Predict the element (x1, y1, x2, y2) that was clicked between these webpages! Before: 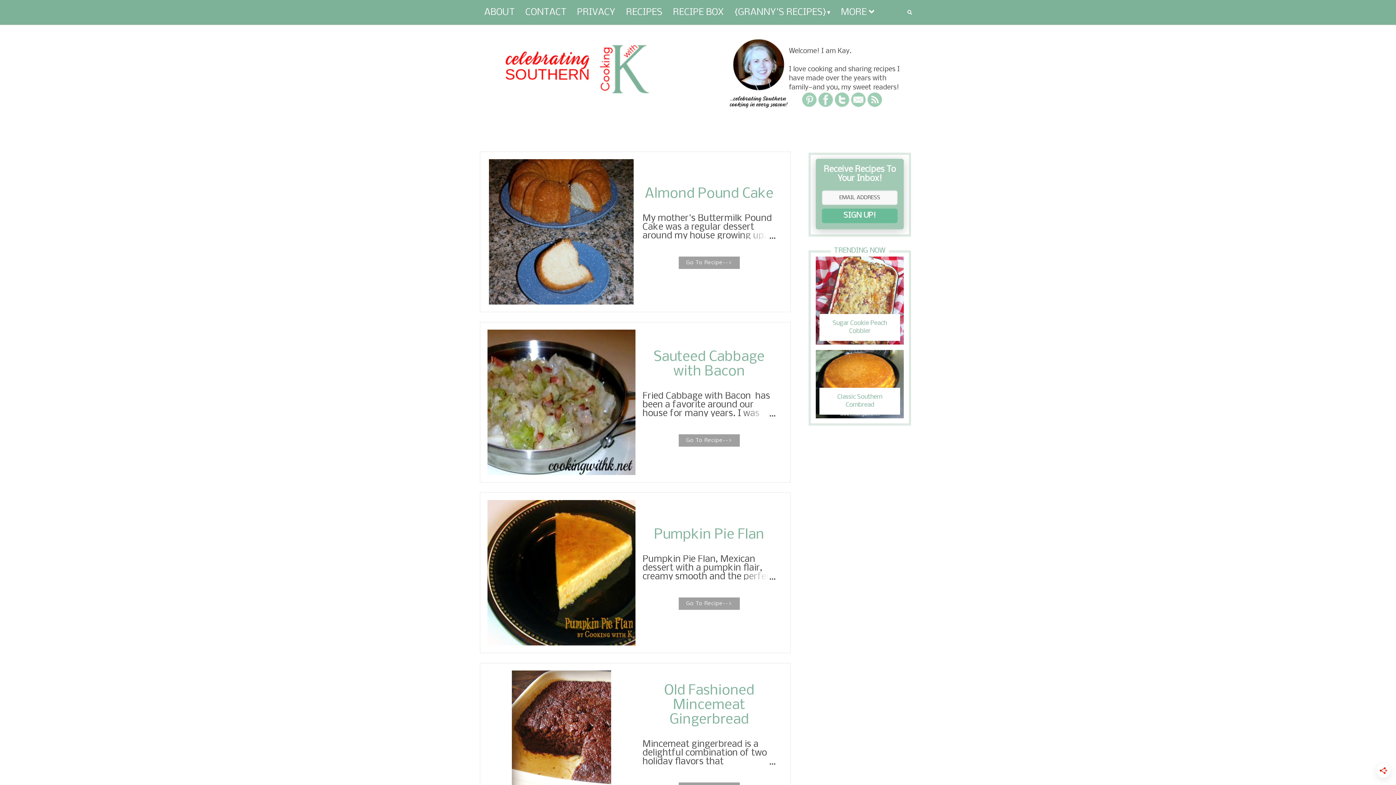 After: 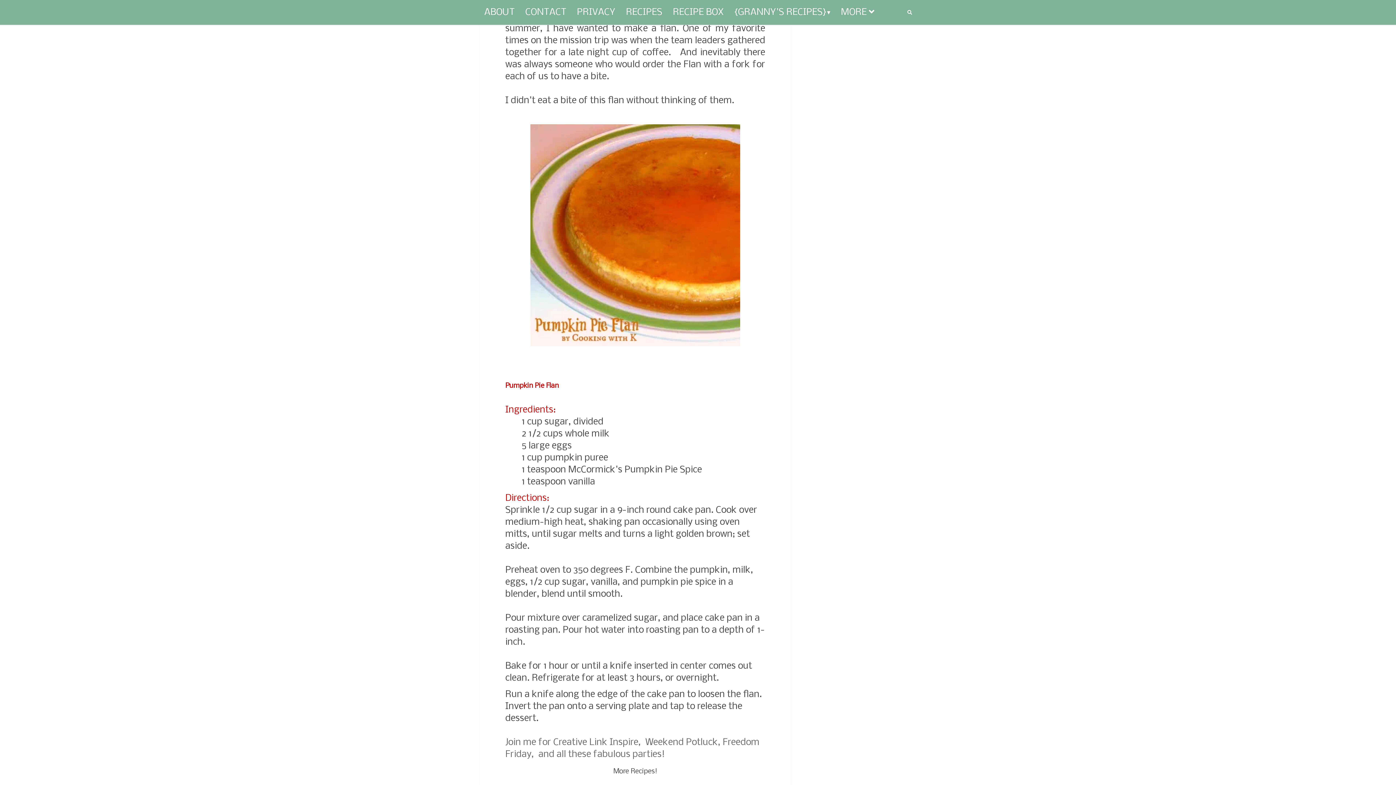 Action: bbox: (678, 597, 739, 610) label: Go To Recipe-->